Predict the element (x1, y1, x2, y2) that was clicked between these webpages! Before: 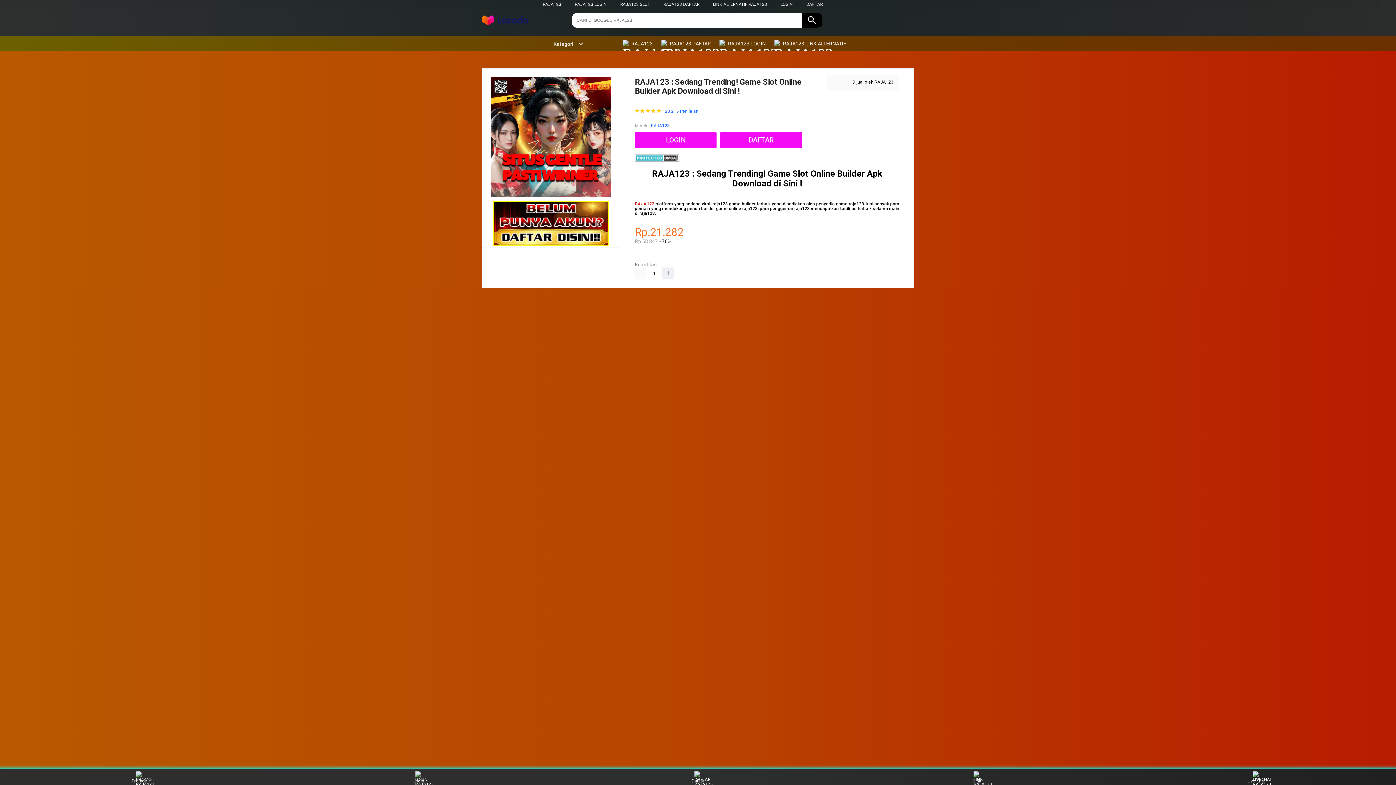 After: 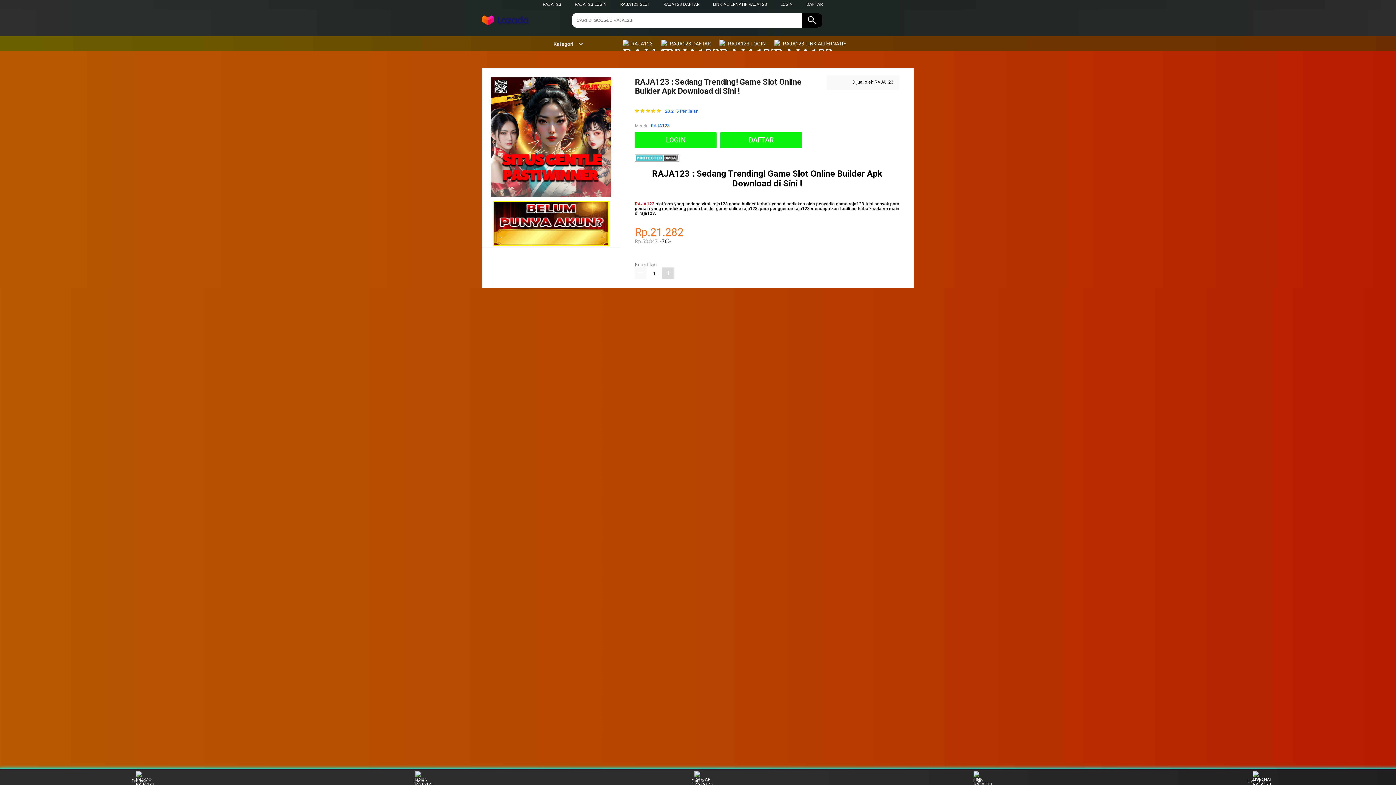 Action: bbox: (662, 267, 674, 279)